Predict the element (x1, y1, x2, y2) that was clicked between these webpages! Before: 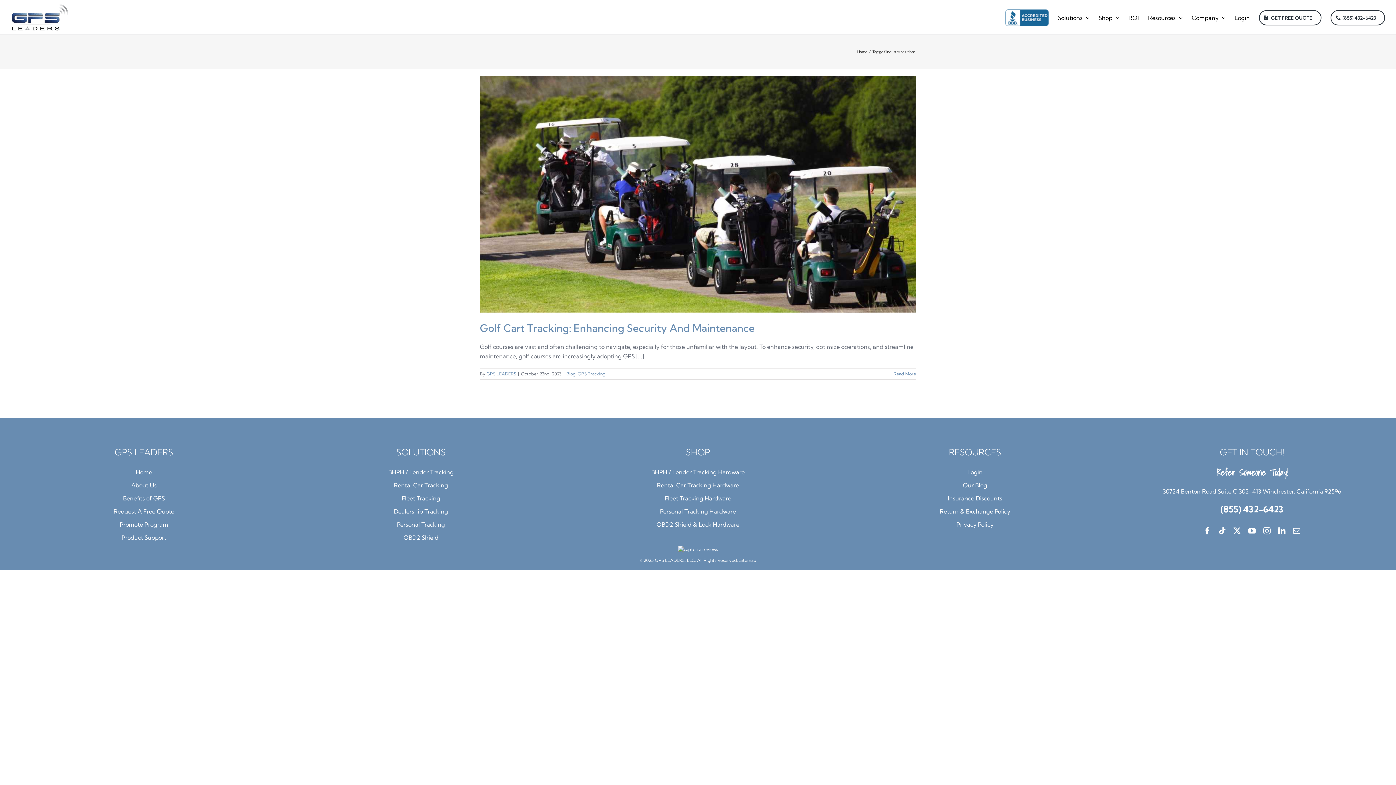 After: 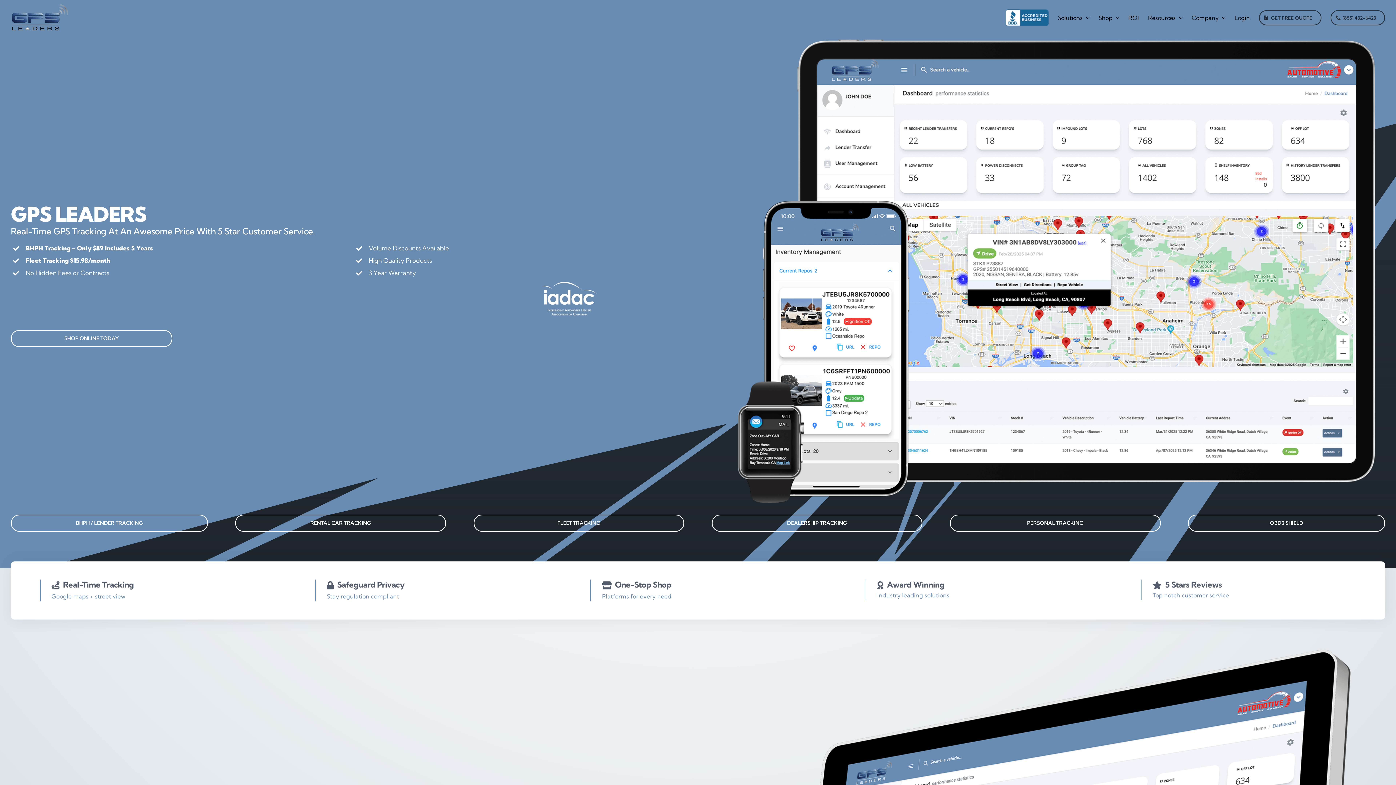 Action: bbox: (10, 467, 277, 477) label: Home